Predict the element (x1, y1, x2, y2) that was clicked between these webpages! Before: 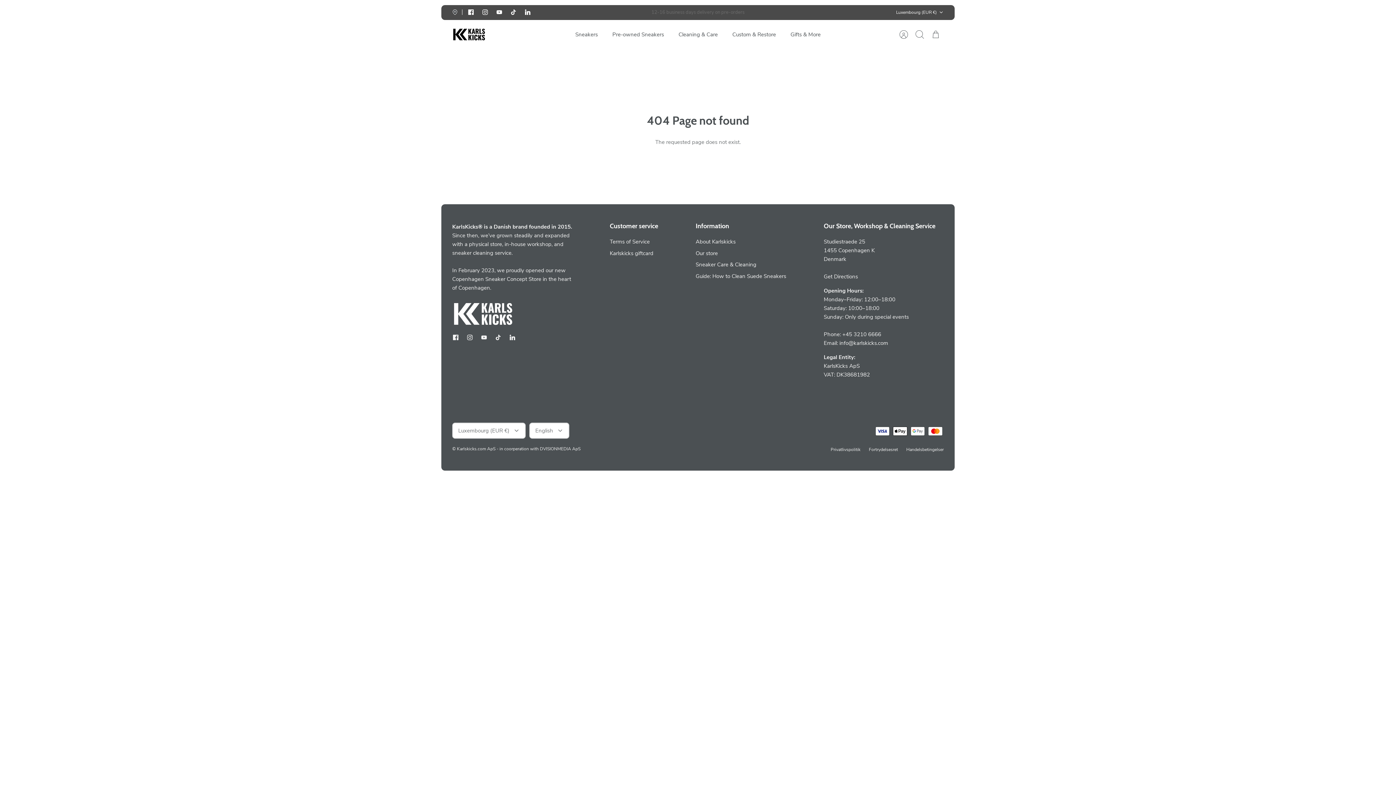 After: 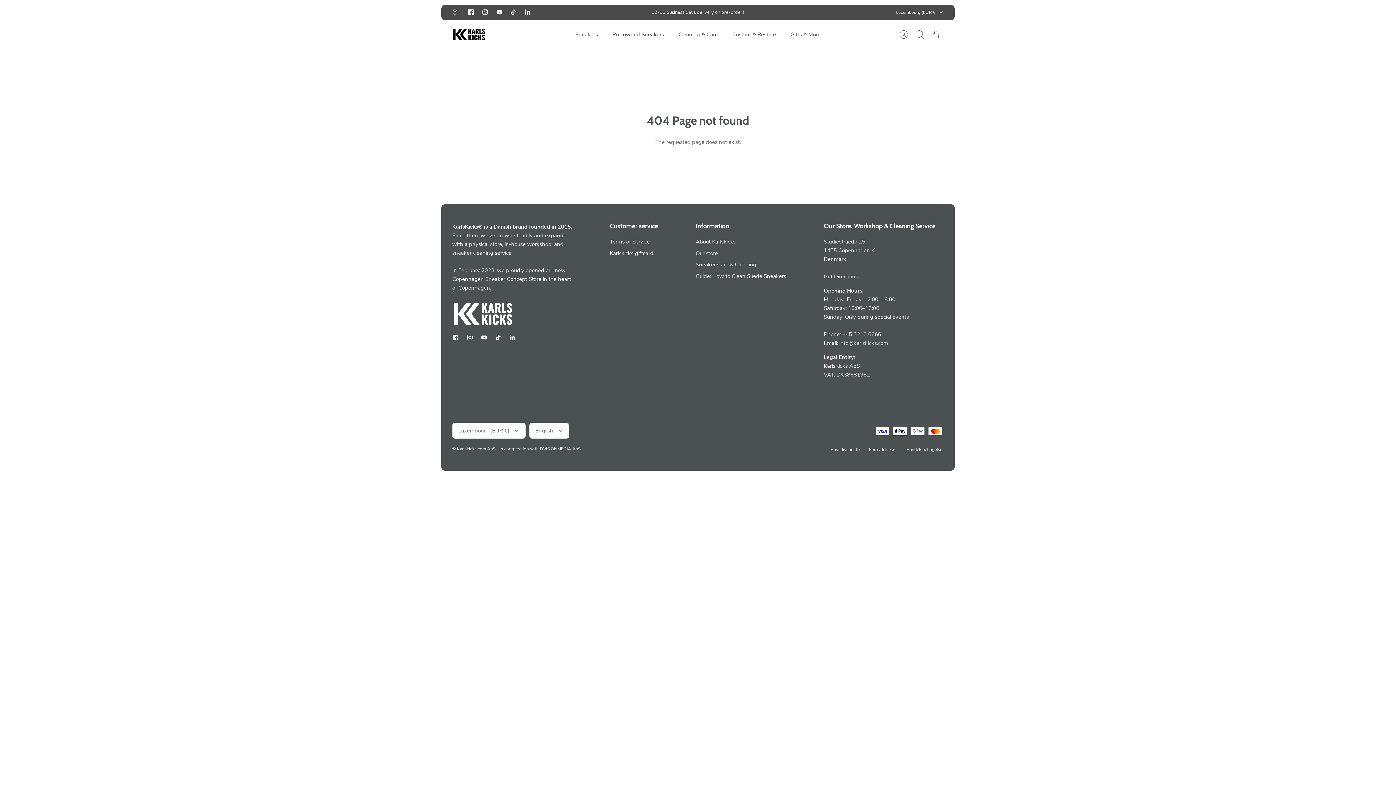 Action: bbox: (839, 339, 888, 346) label: info@karlskicks.com